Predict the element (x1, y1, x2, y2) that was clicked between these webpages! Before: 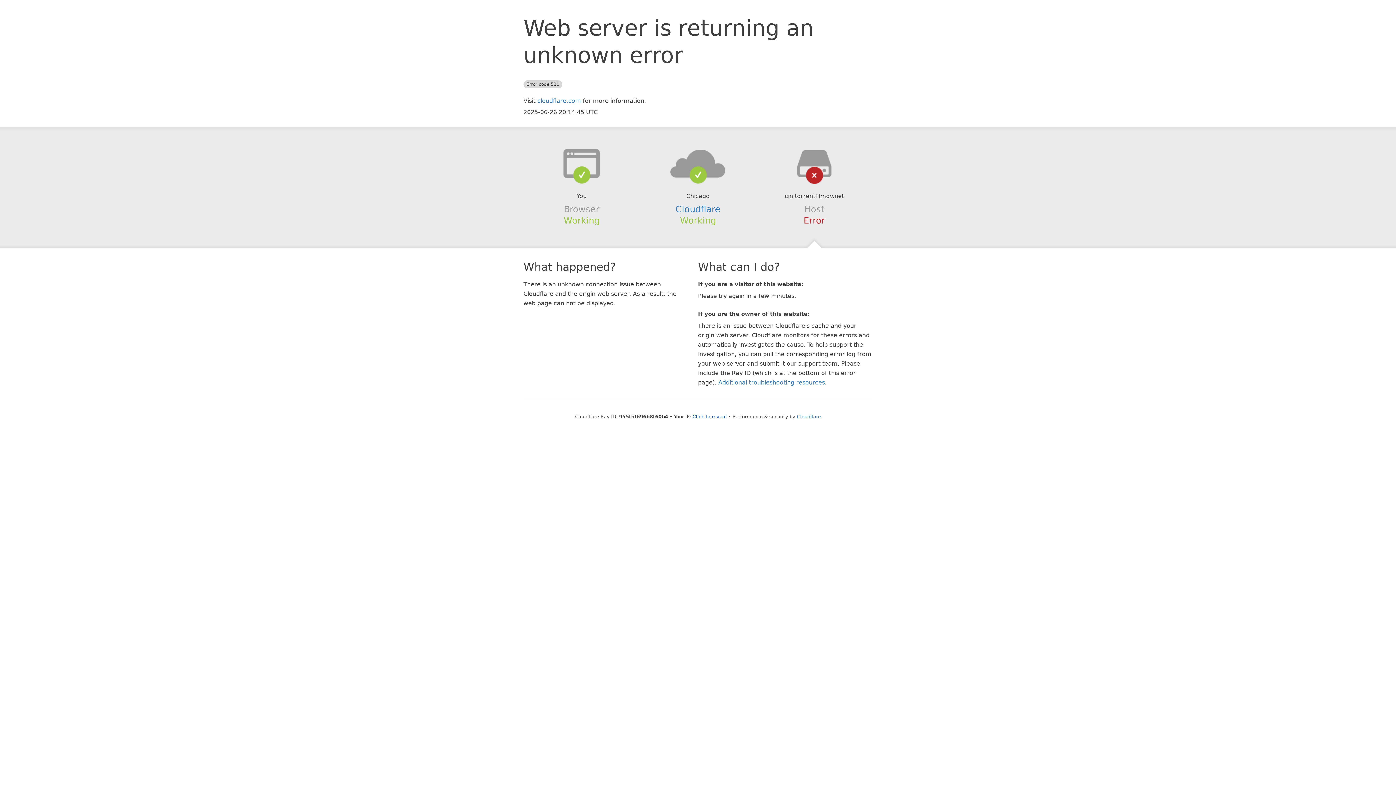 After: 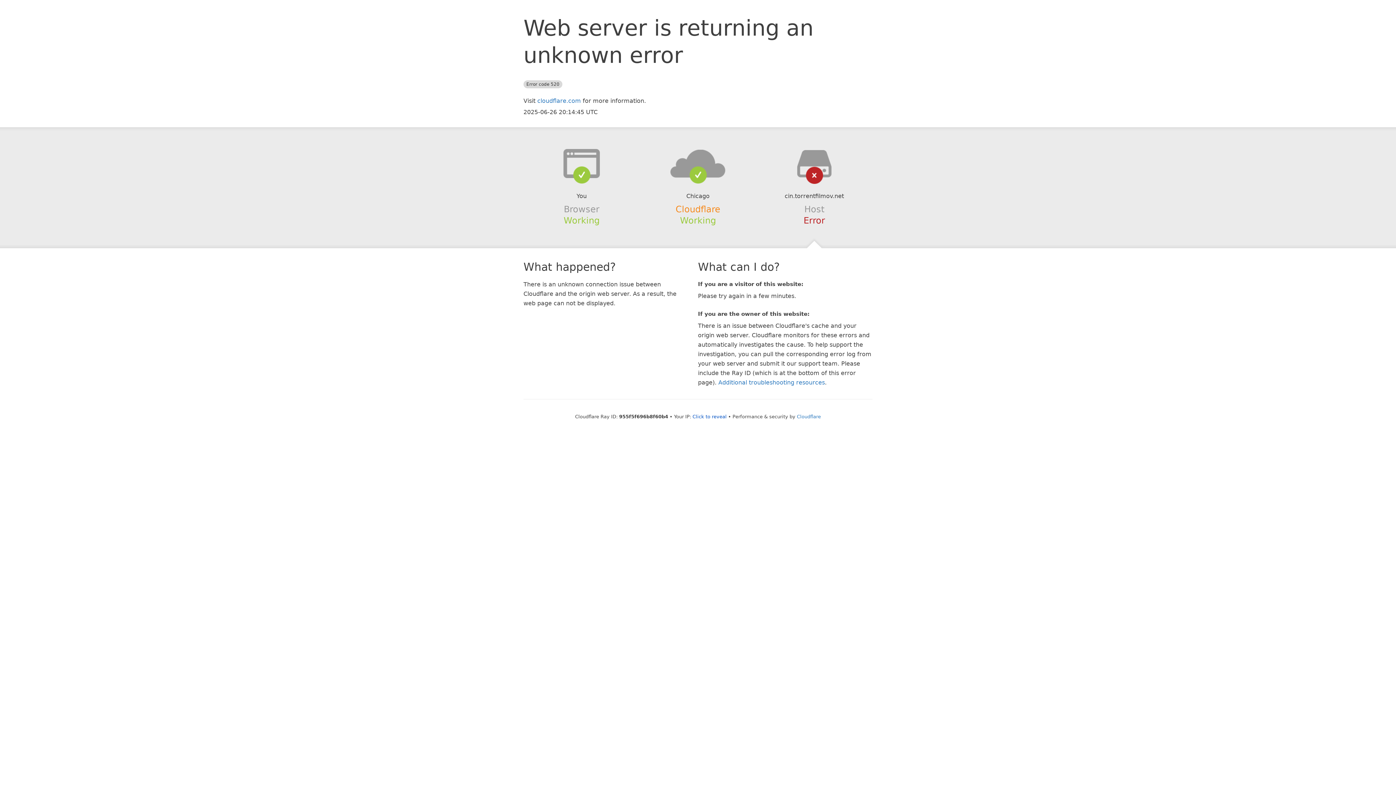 Action: bbox: (675, 204, 720, 214) label: Cloudflare